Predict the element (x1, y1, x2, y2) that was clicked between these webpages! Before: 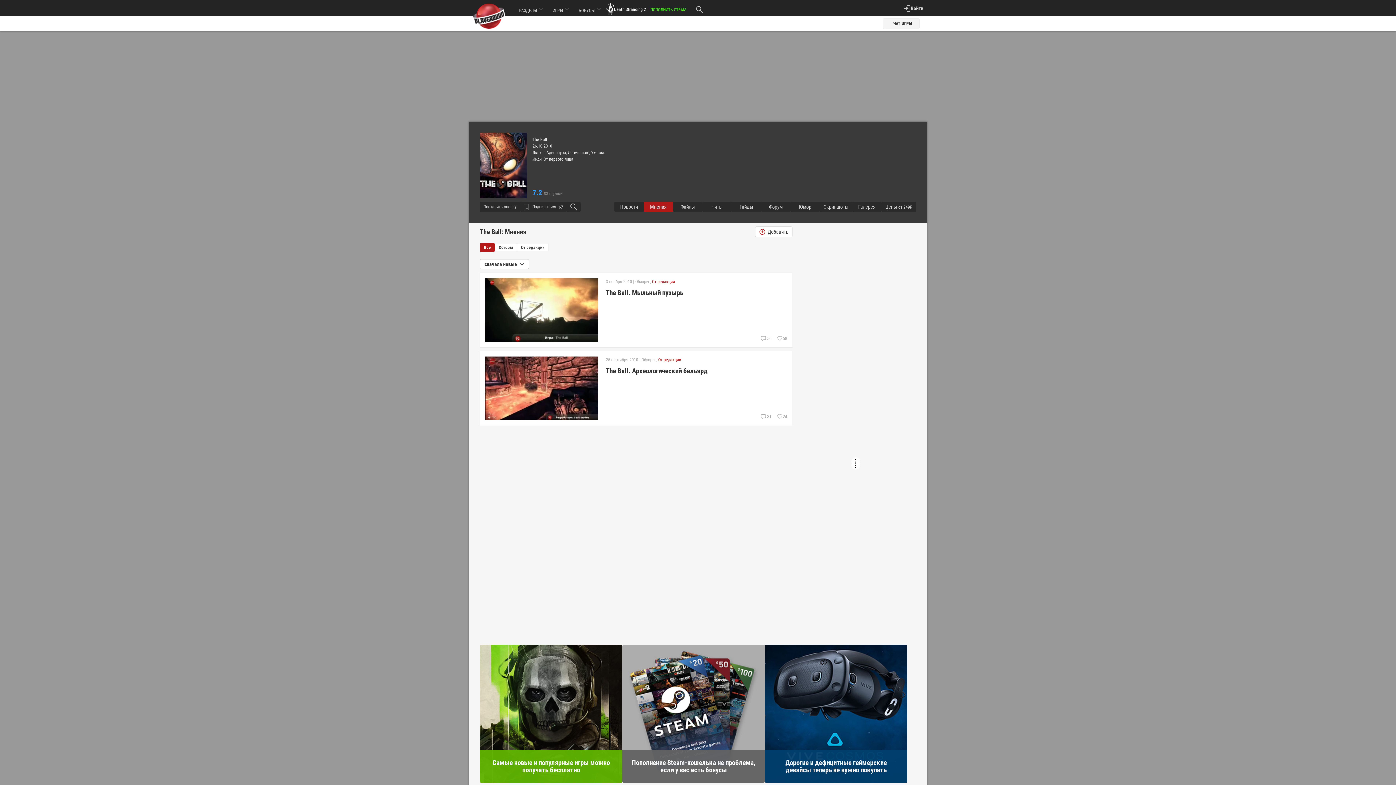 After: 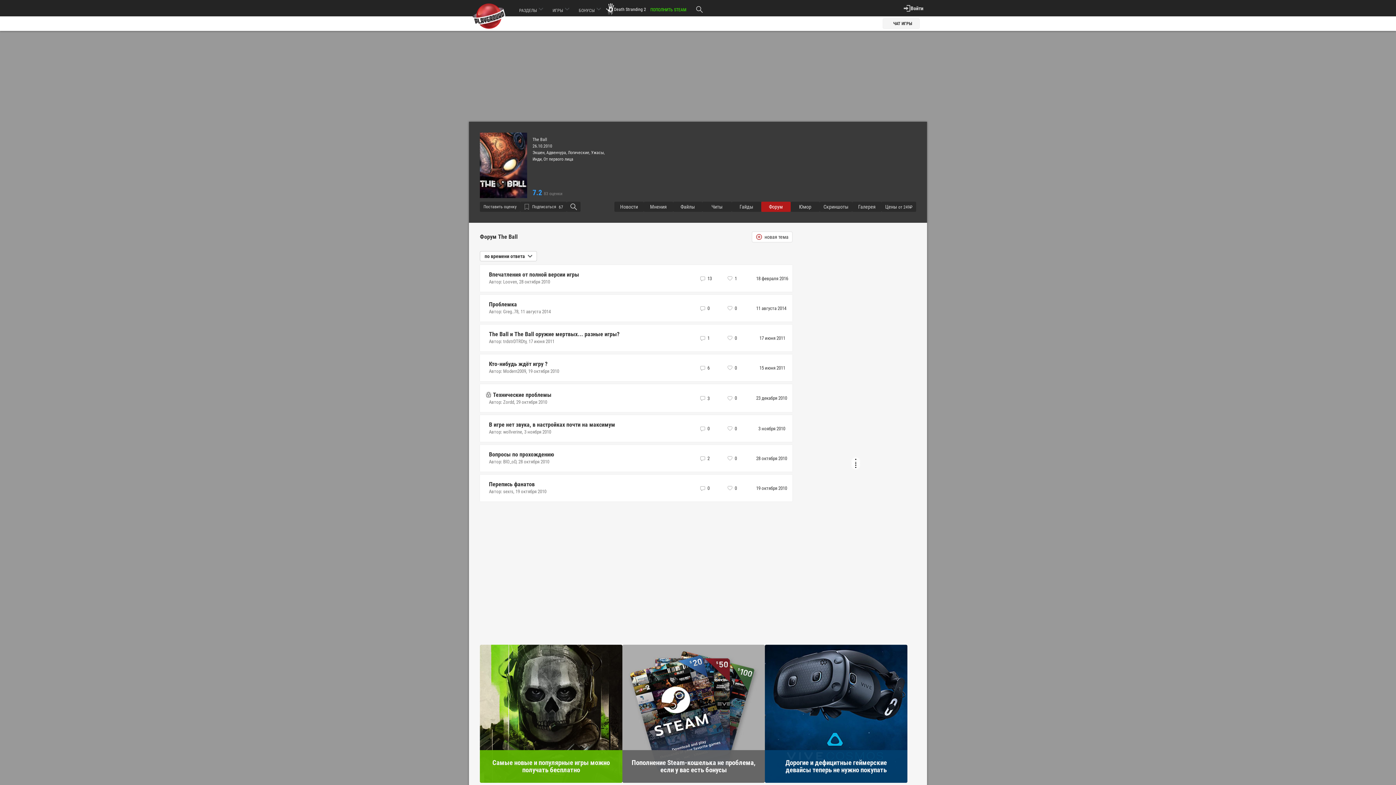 Action: label: Форум bbox: (761, 201, 790, 211)